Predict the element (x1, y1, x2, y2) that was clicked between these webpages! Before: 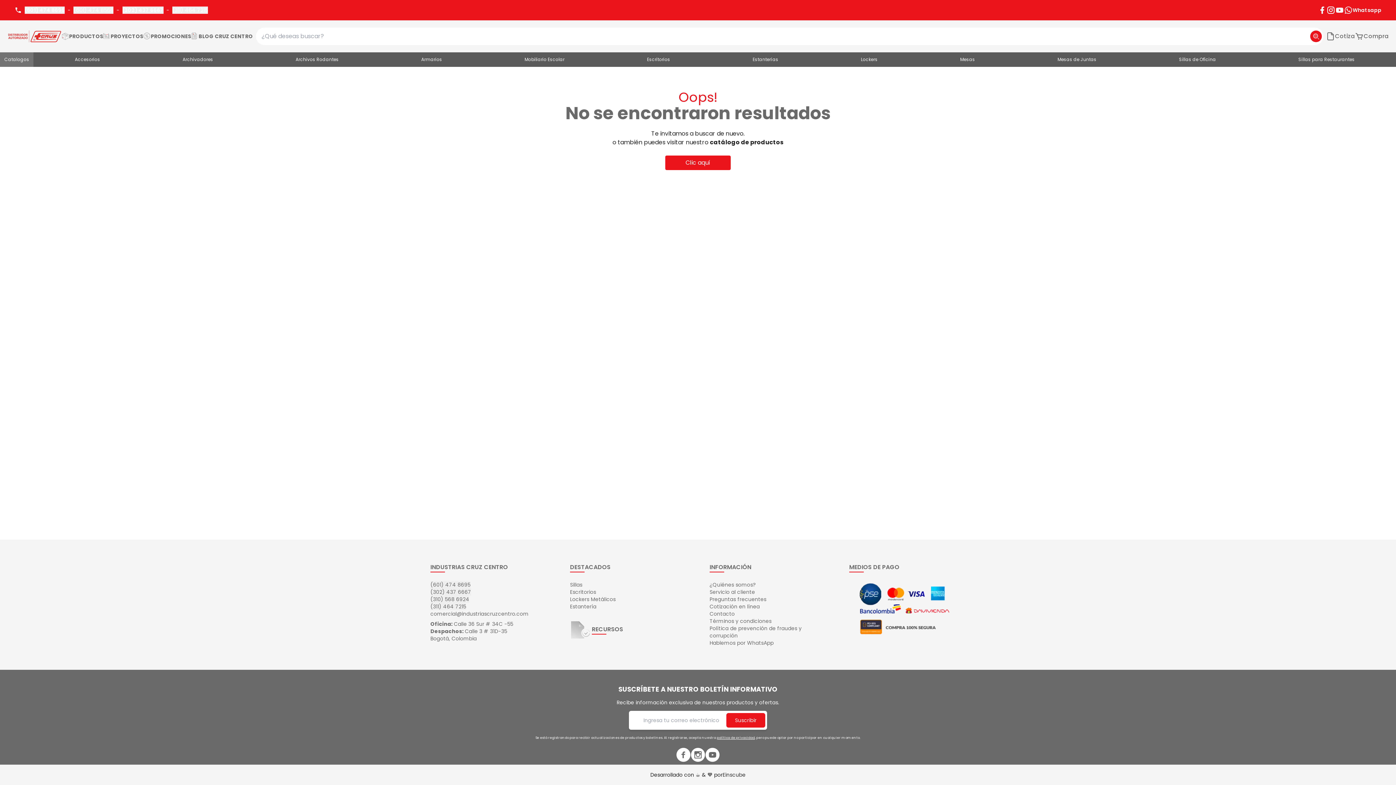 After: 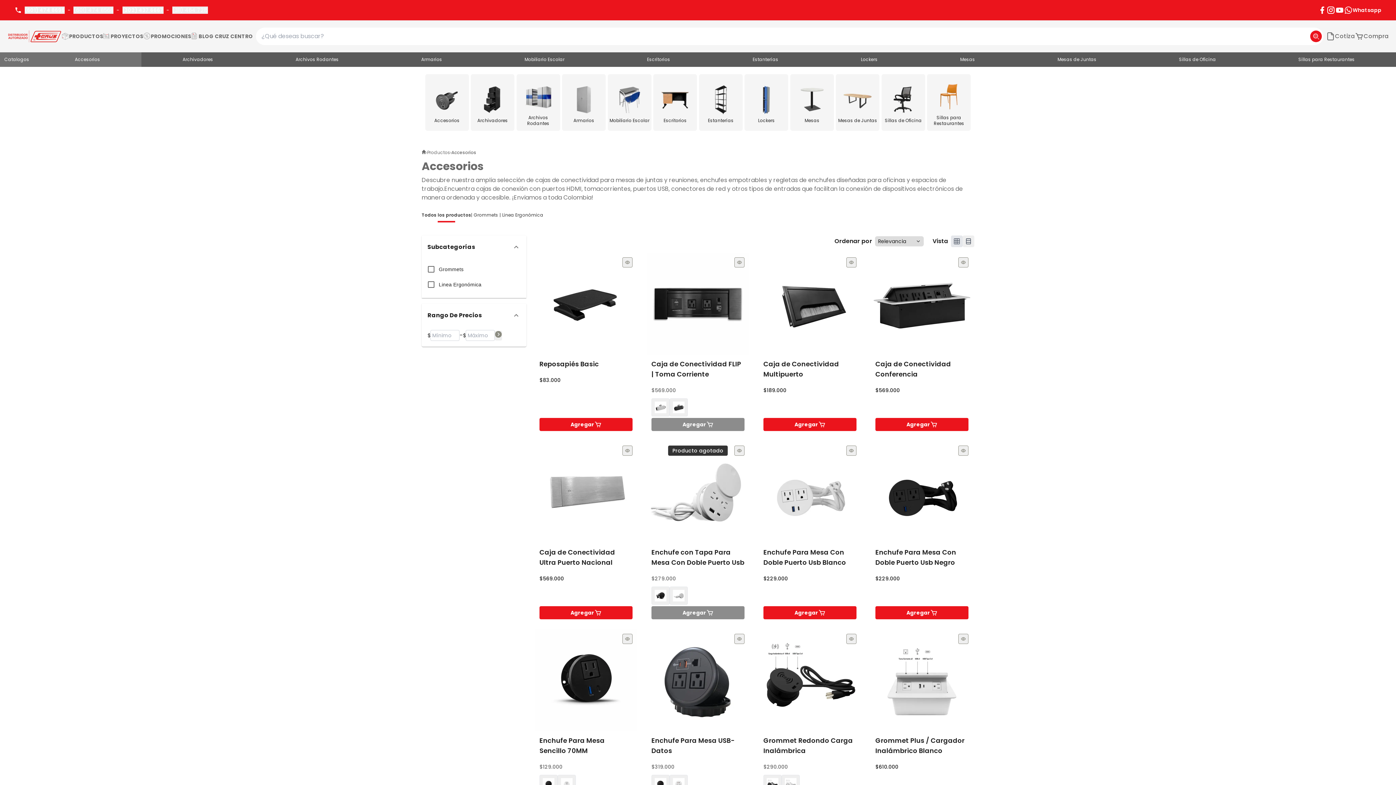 Action: bbox: (33, 52, 141, 66) label: Accesorios